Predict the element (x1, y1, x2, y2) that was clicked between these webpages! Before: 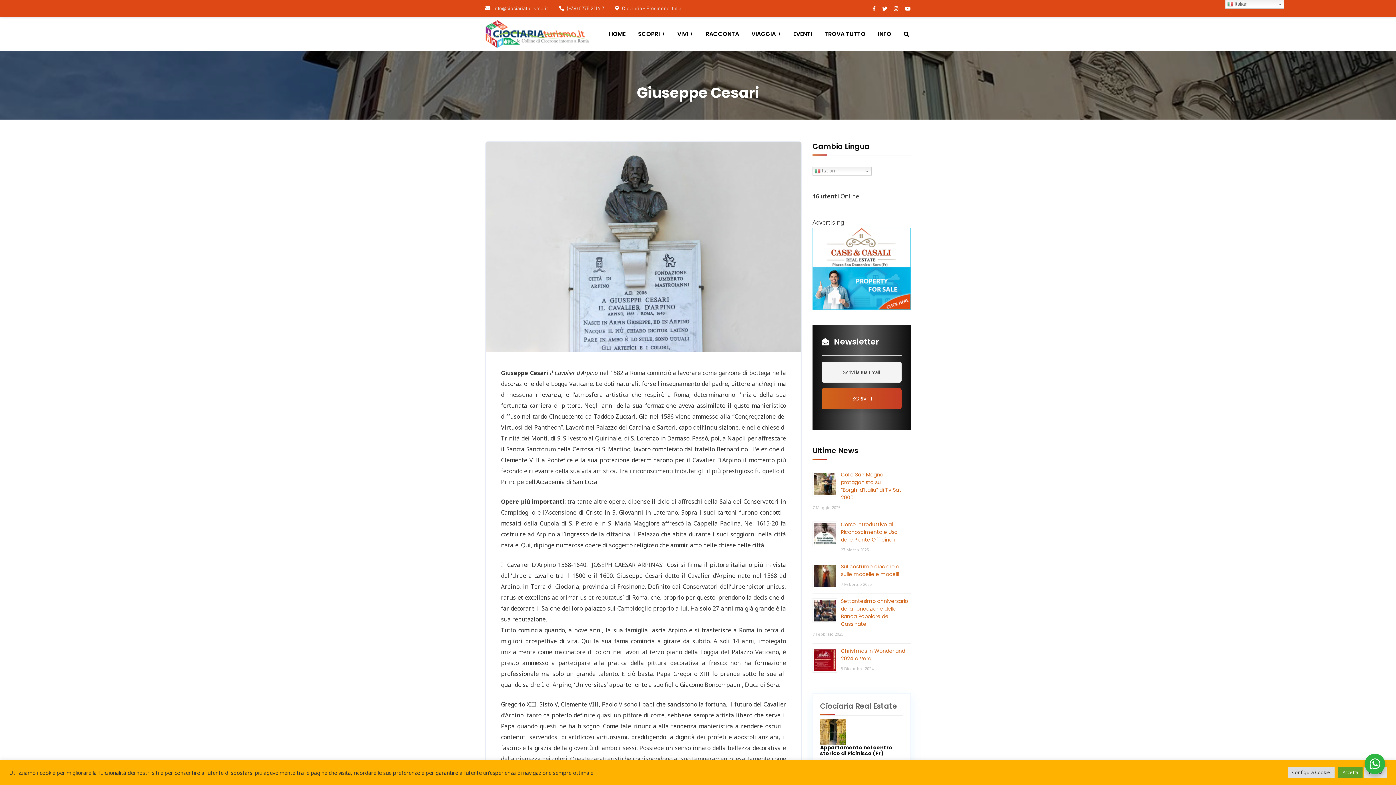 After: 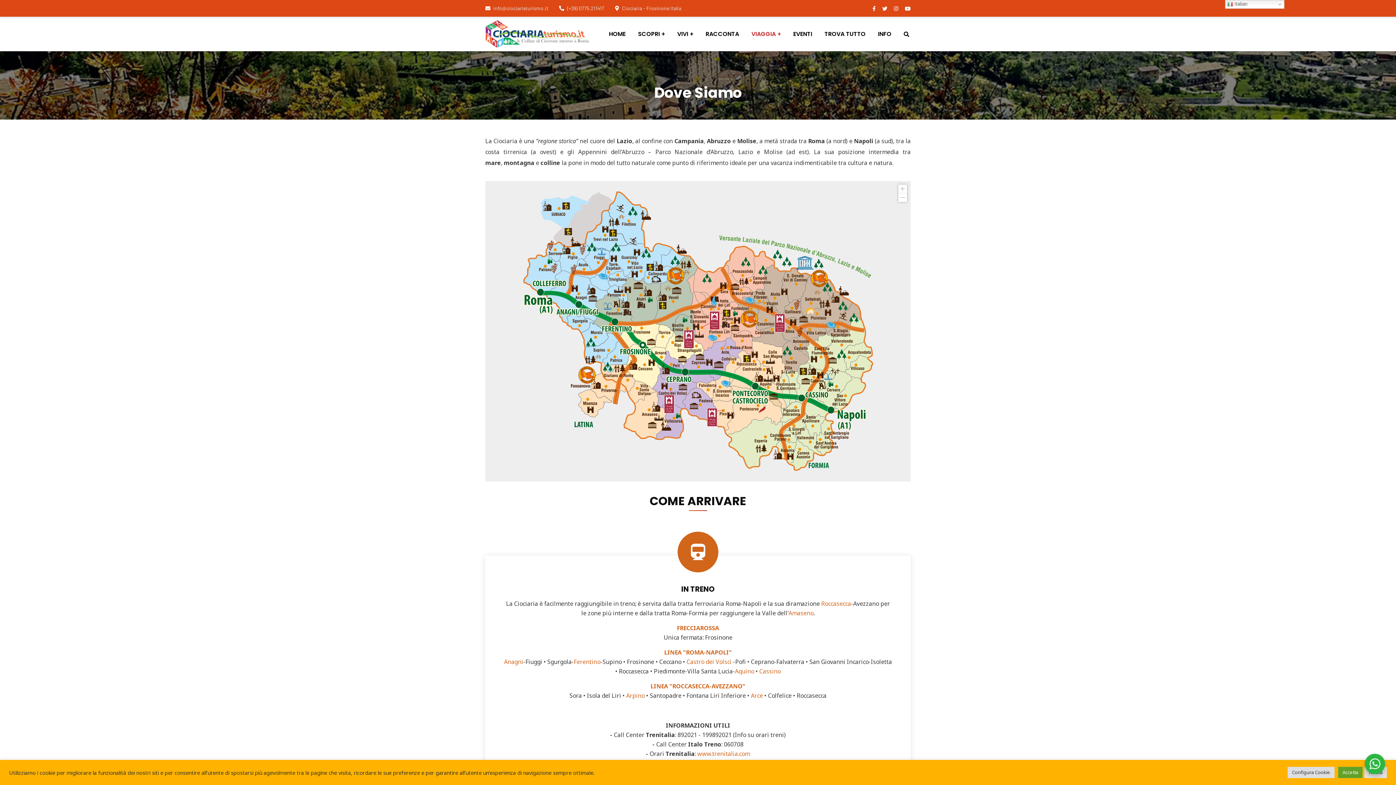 Action: bbox: (615, 5, 681, 11) label: Ciociaria - Frosinone Italia